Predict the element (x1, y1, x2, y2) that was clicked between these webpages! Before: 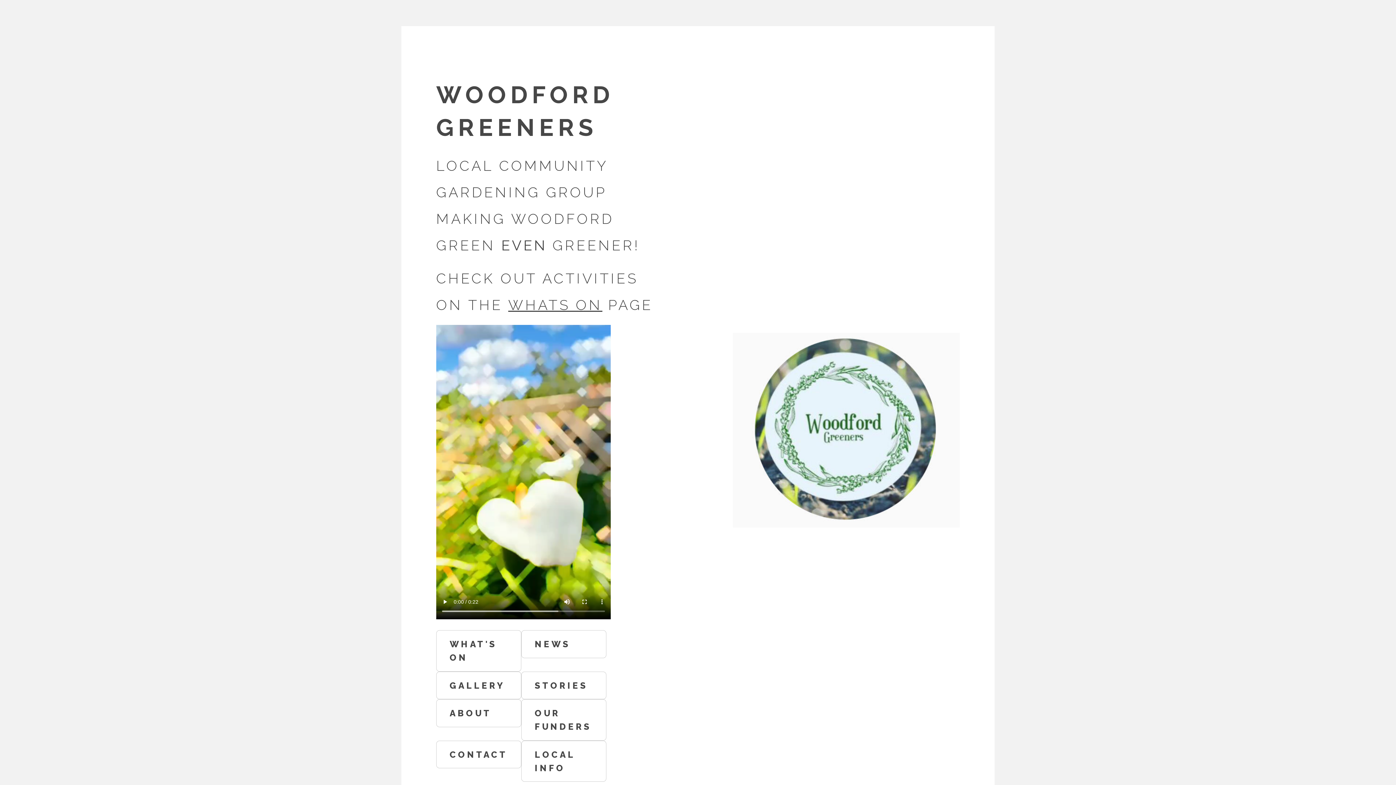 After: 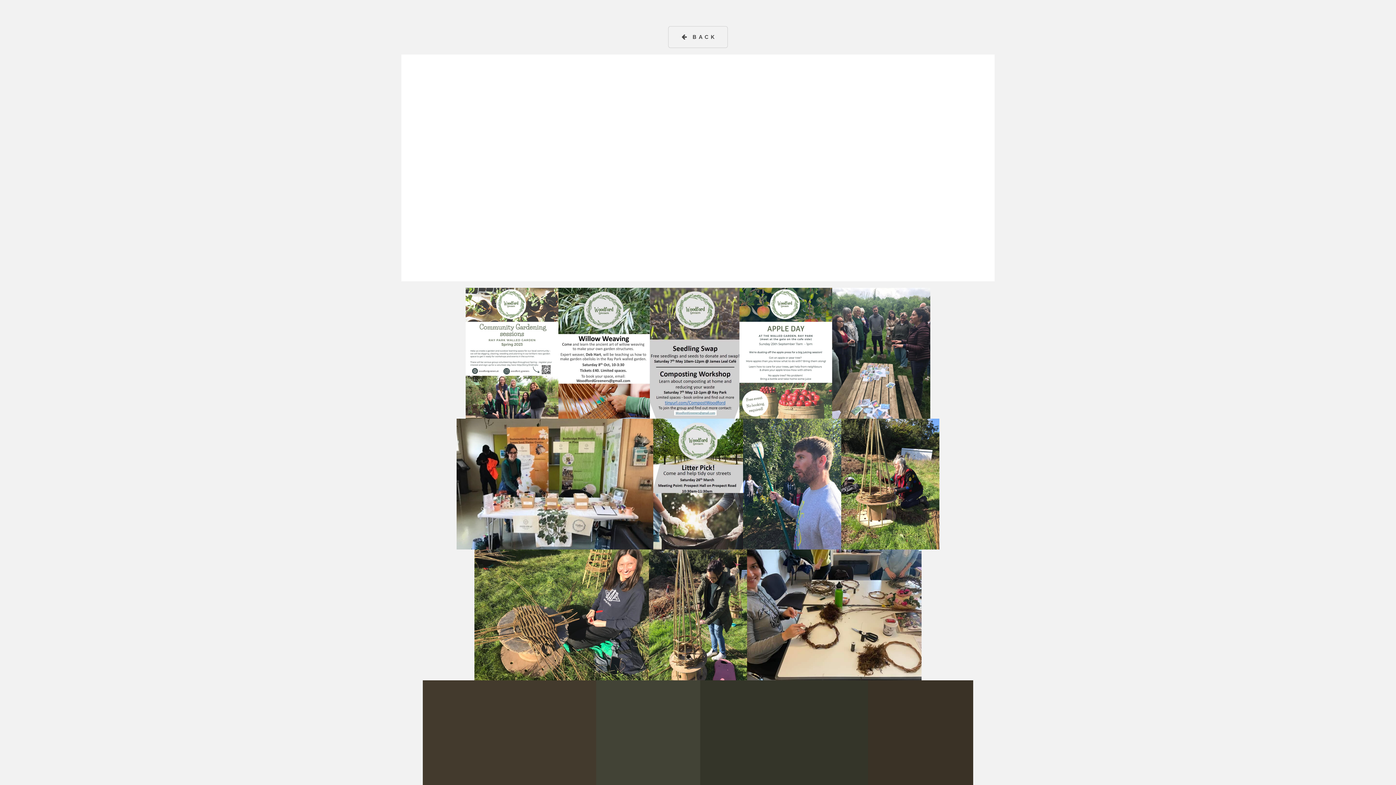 Action: label: GALLERY bbox: (436, 671, 521, 699)